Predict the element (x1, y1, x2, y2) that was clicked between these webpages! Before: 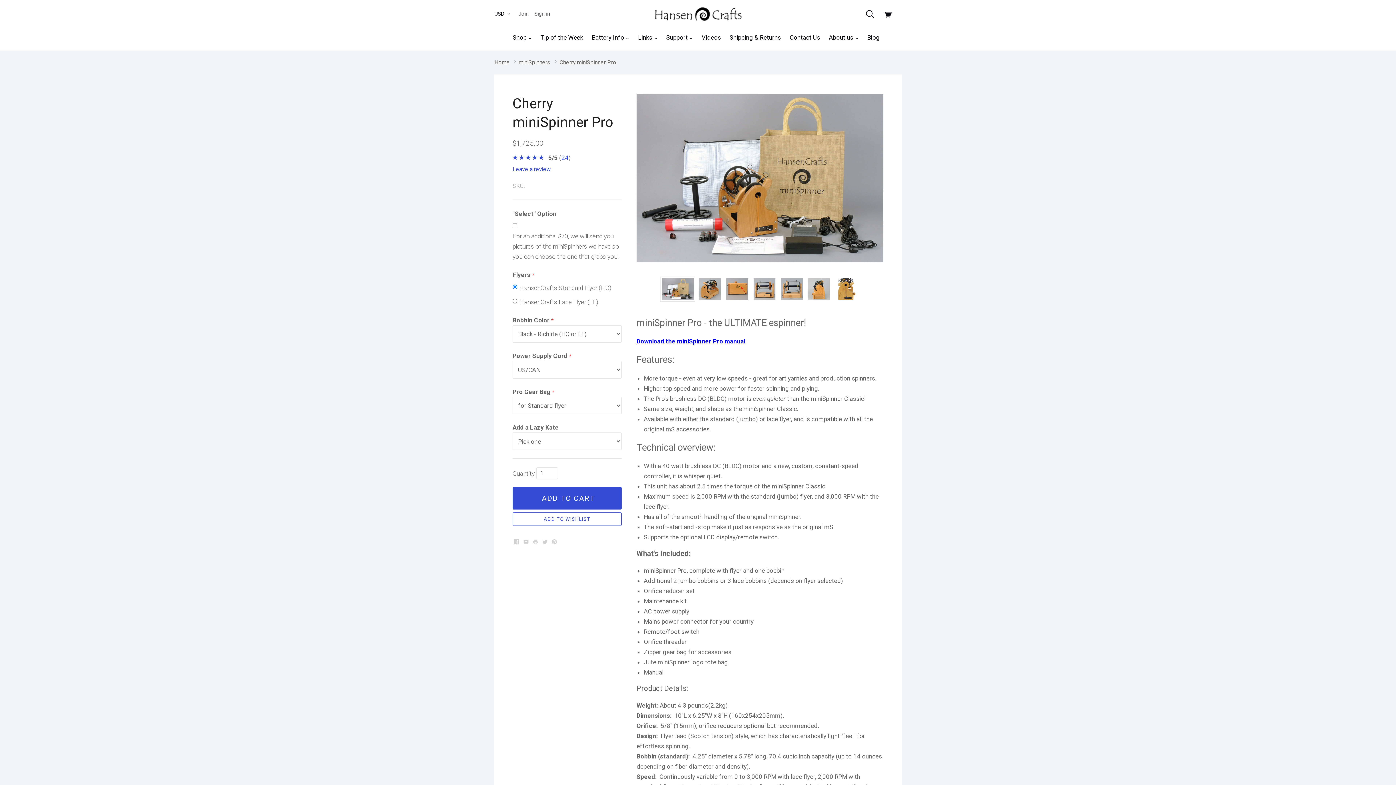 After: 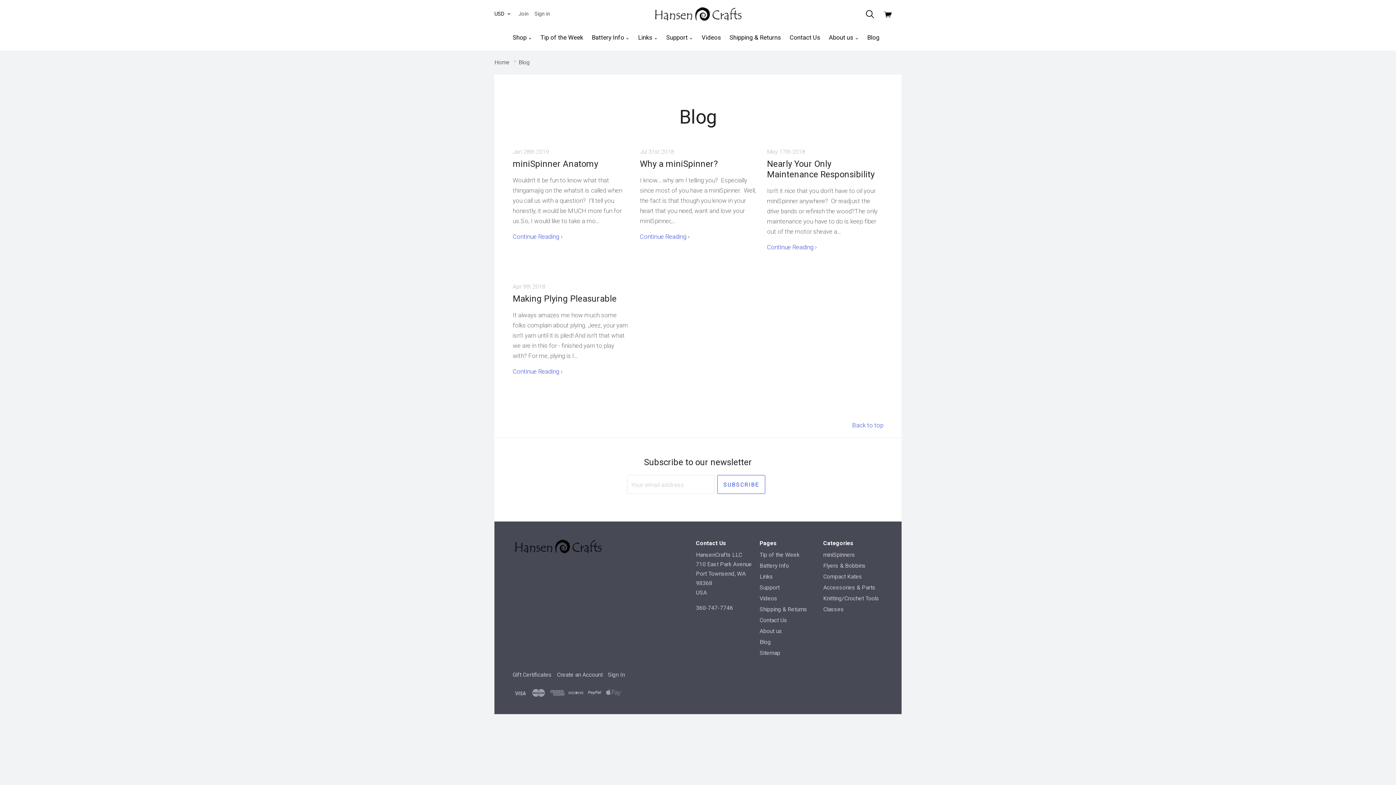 Action: bbox: (860, 29, 887, 45) label: Blog